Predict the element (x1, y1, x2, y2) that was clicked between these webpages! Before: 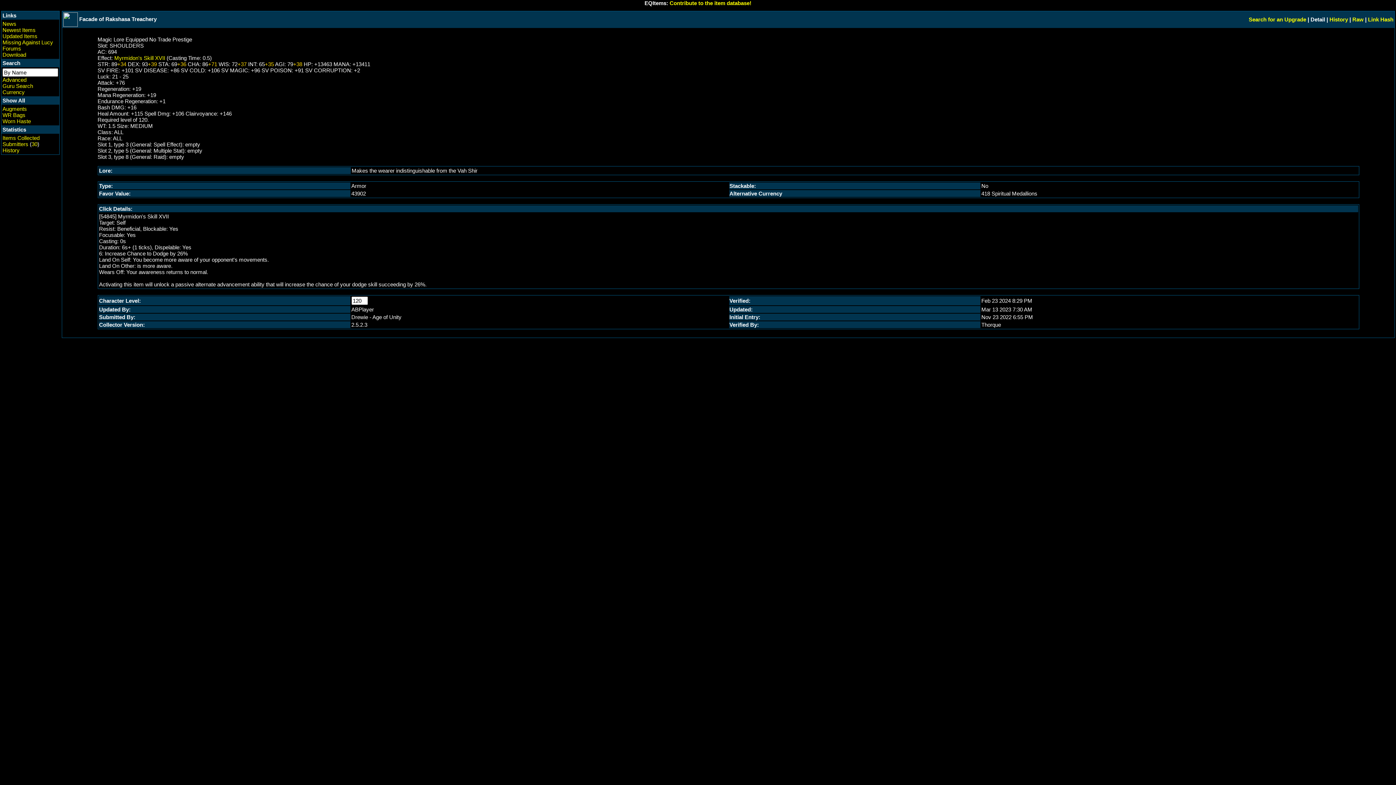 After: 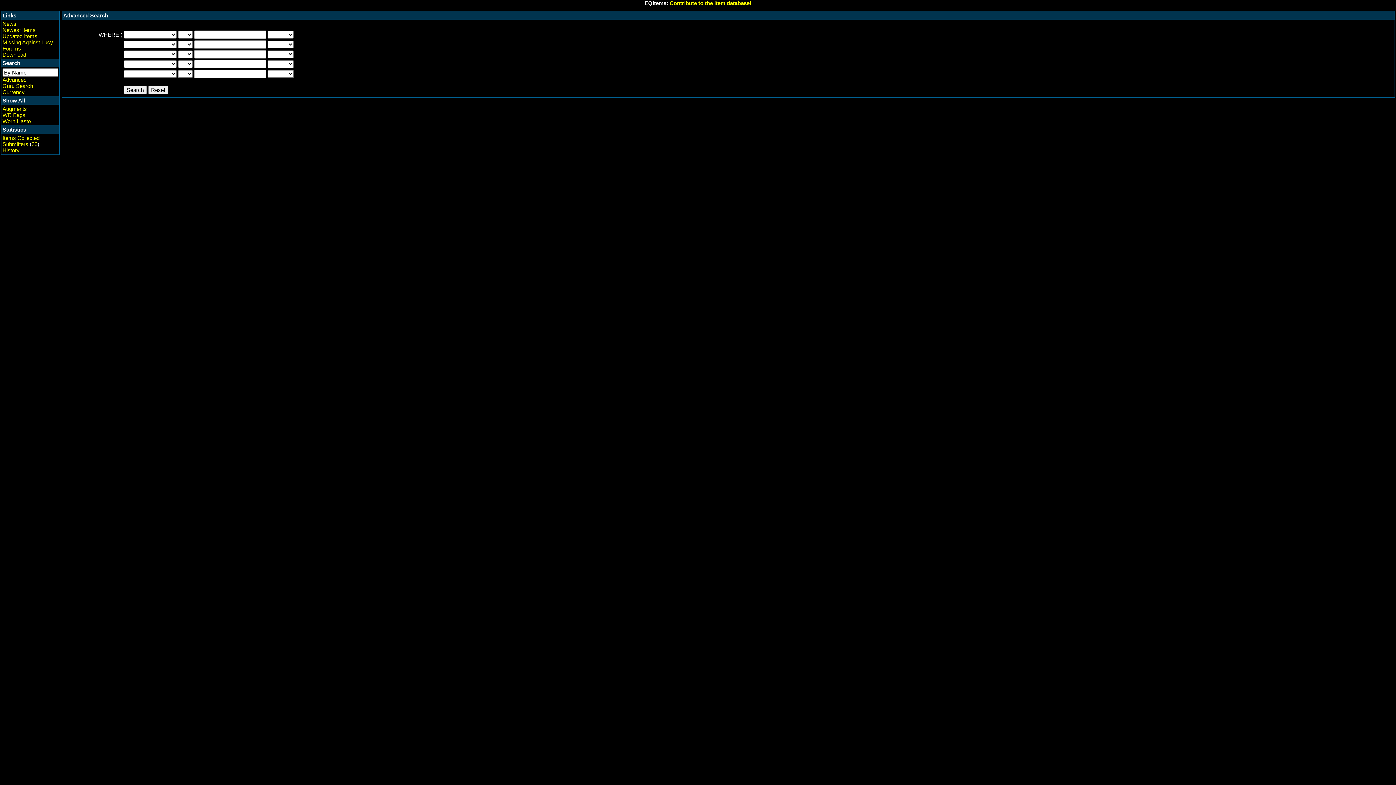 Action: label: Guru Search bbox: (2, 82, 33, 89)